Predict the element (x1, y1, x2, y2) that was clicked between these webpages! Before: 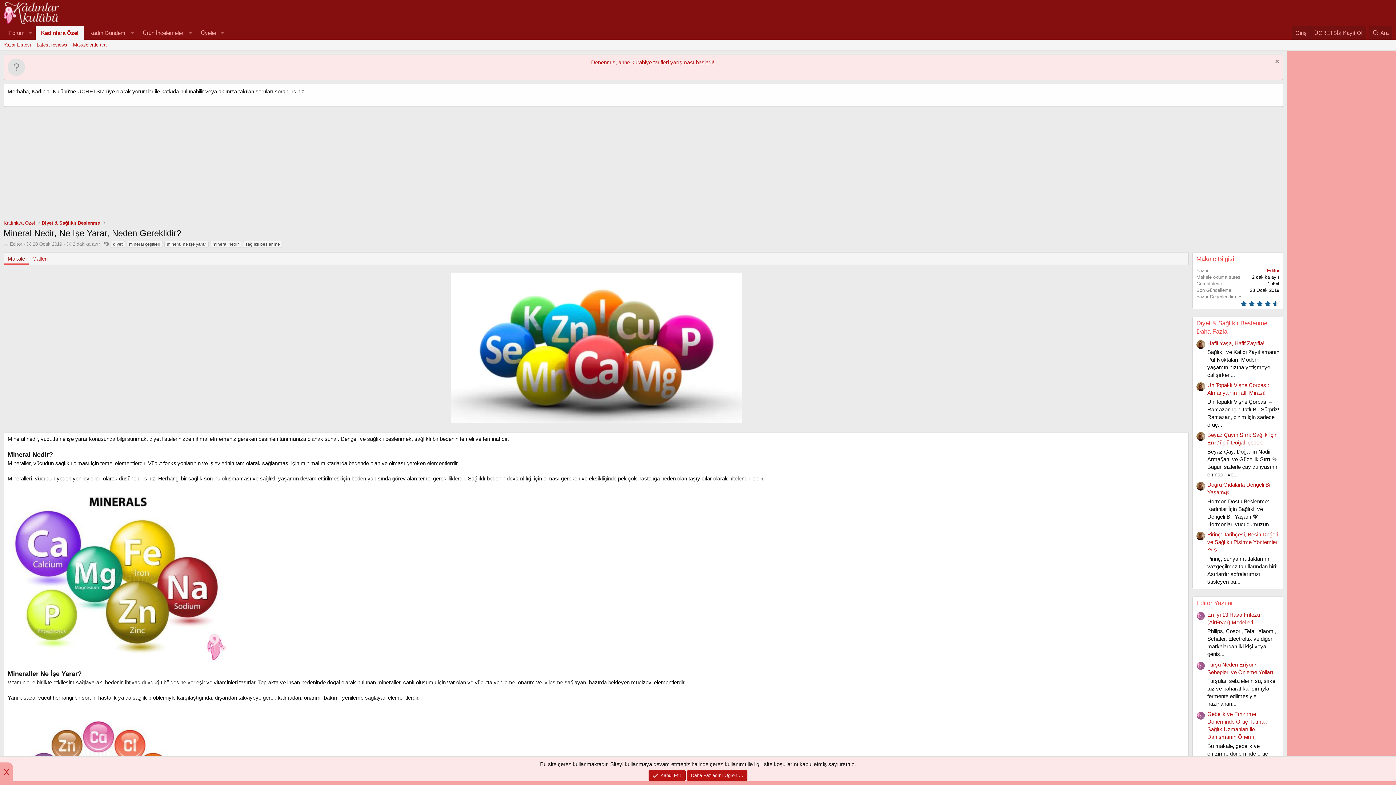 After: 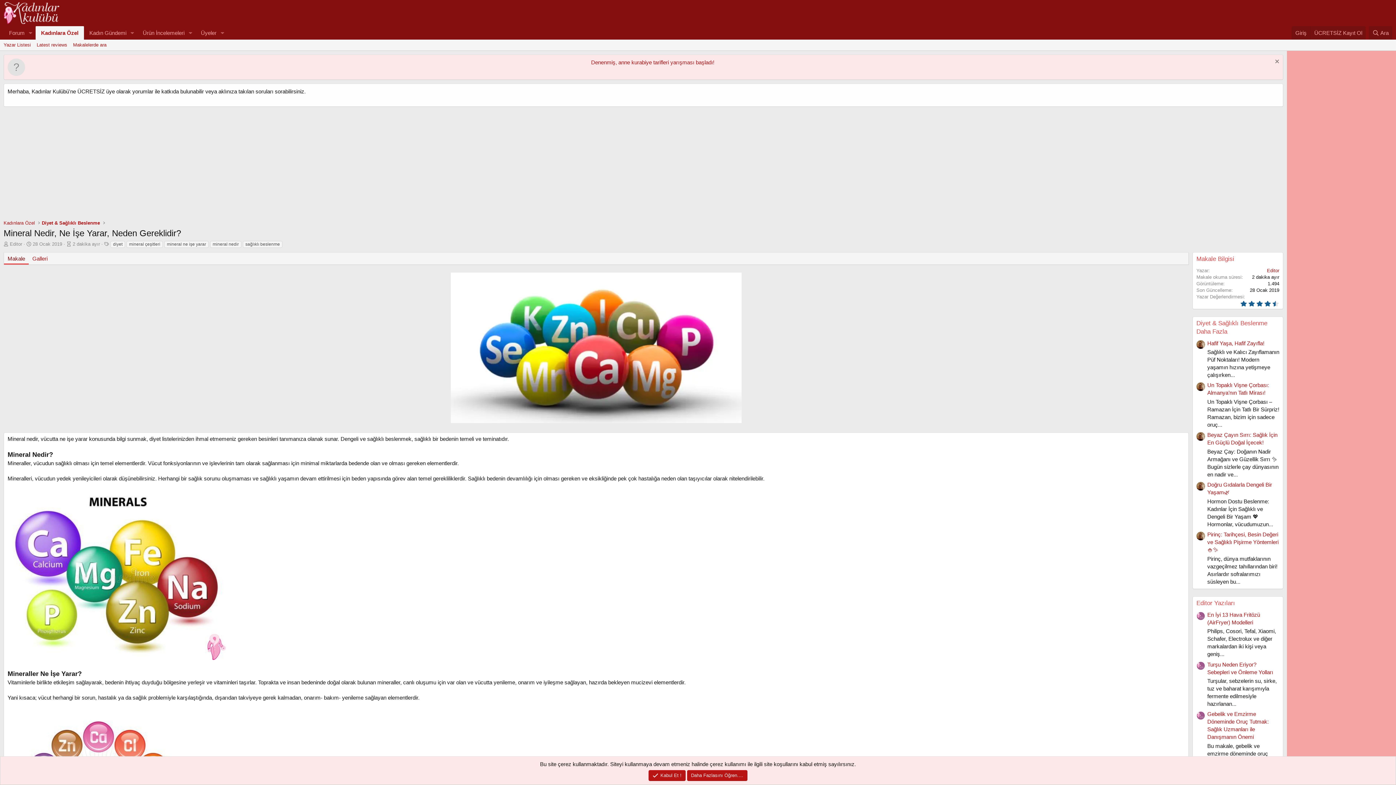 Action: bbox: (3, 767, 9, 777) label: X